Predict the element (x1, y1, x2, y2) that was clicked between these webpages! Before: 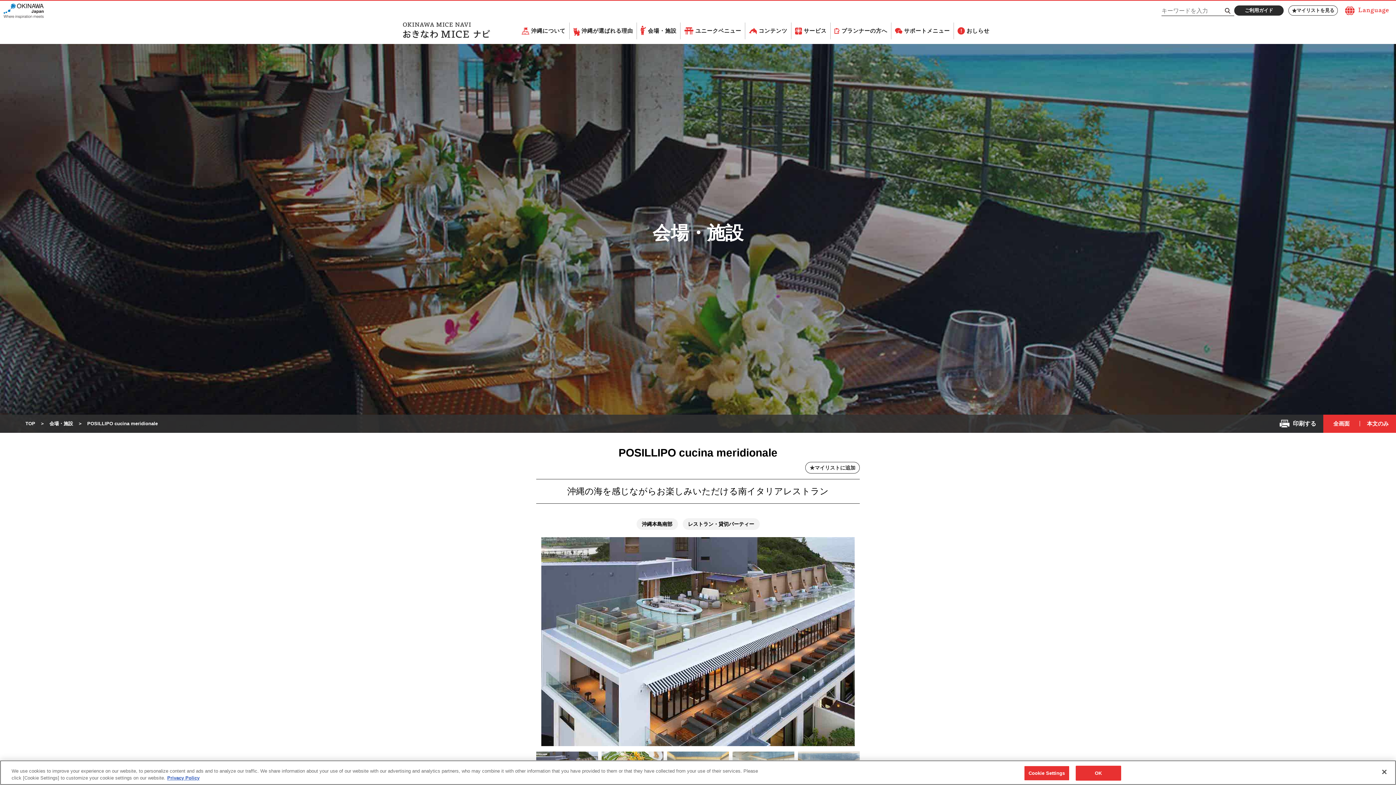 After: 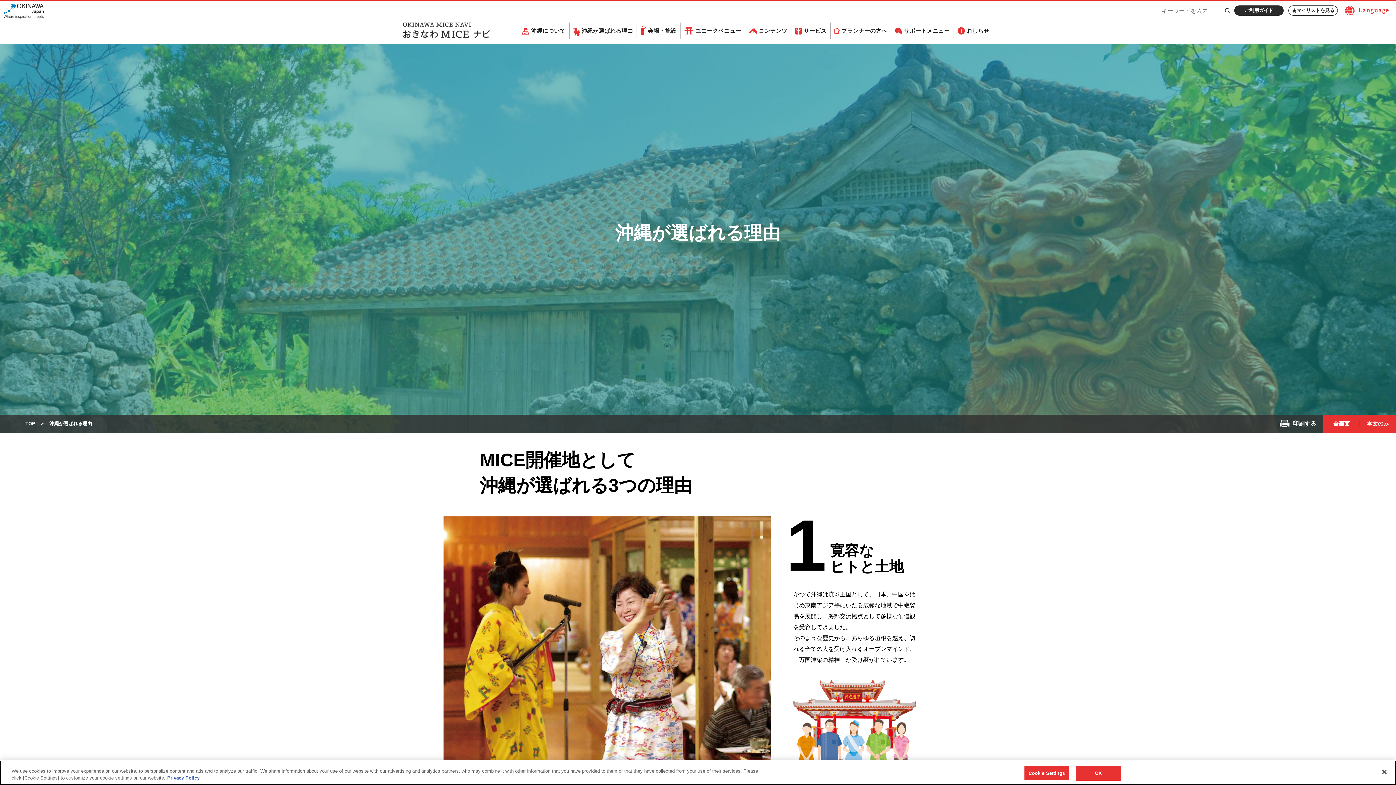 Action: label: 沖縄が選ばれる理由 bbox: (581, 25, 633, 36)